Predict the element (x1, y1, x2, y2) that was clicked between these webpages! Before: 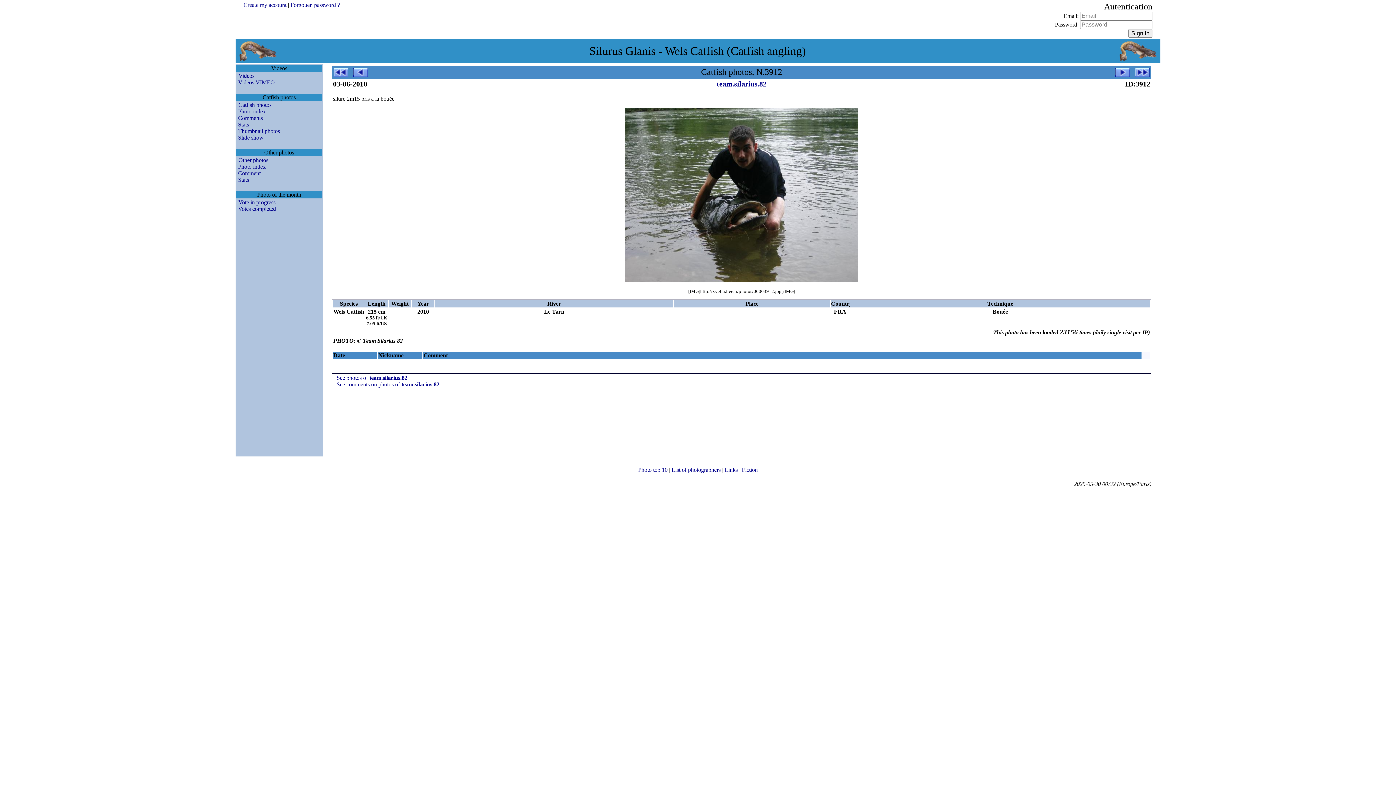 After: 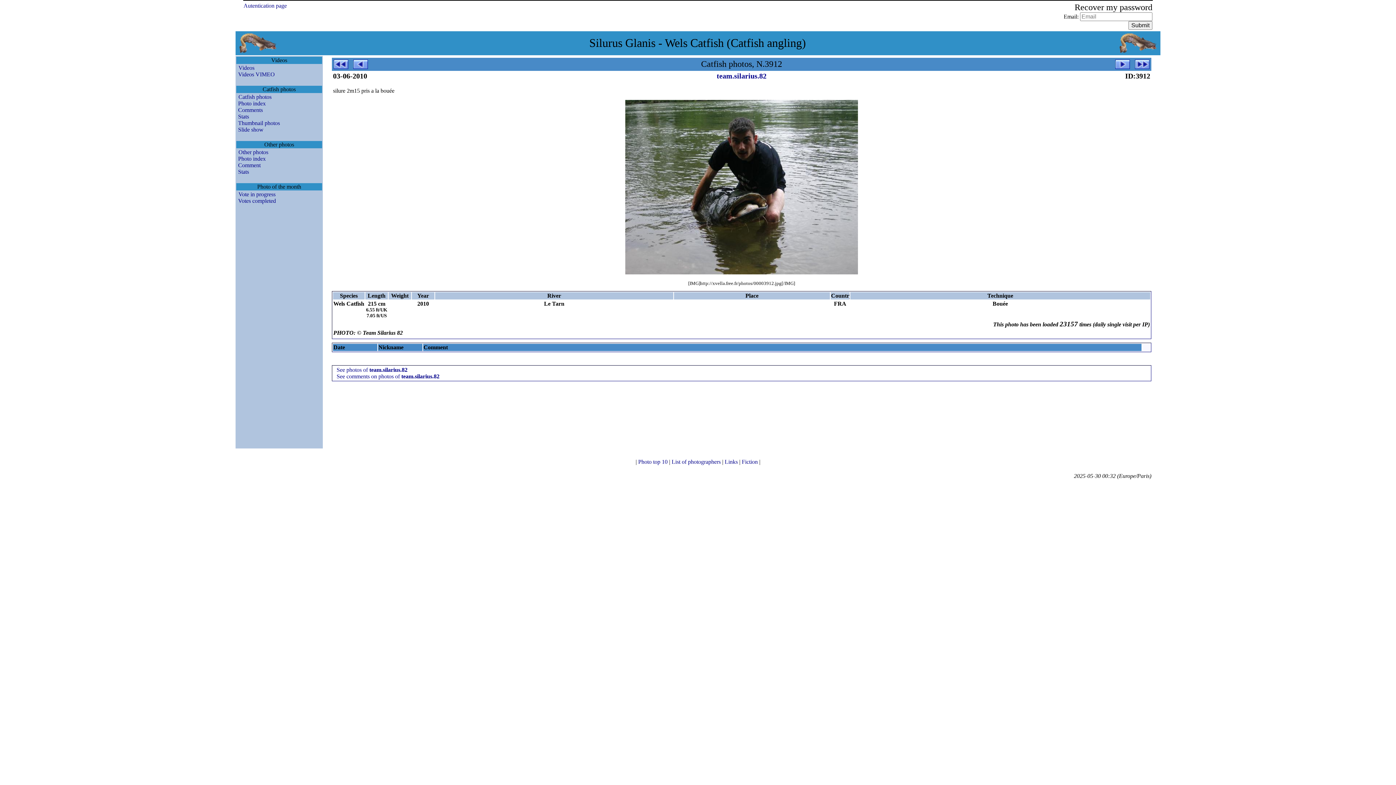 Action: bbox: (290, 1, 340, 8) label: Forgotten password ?